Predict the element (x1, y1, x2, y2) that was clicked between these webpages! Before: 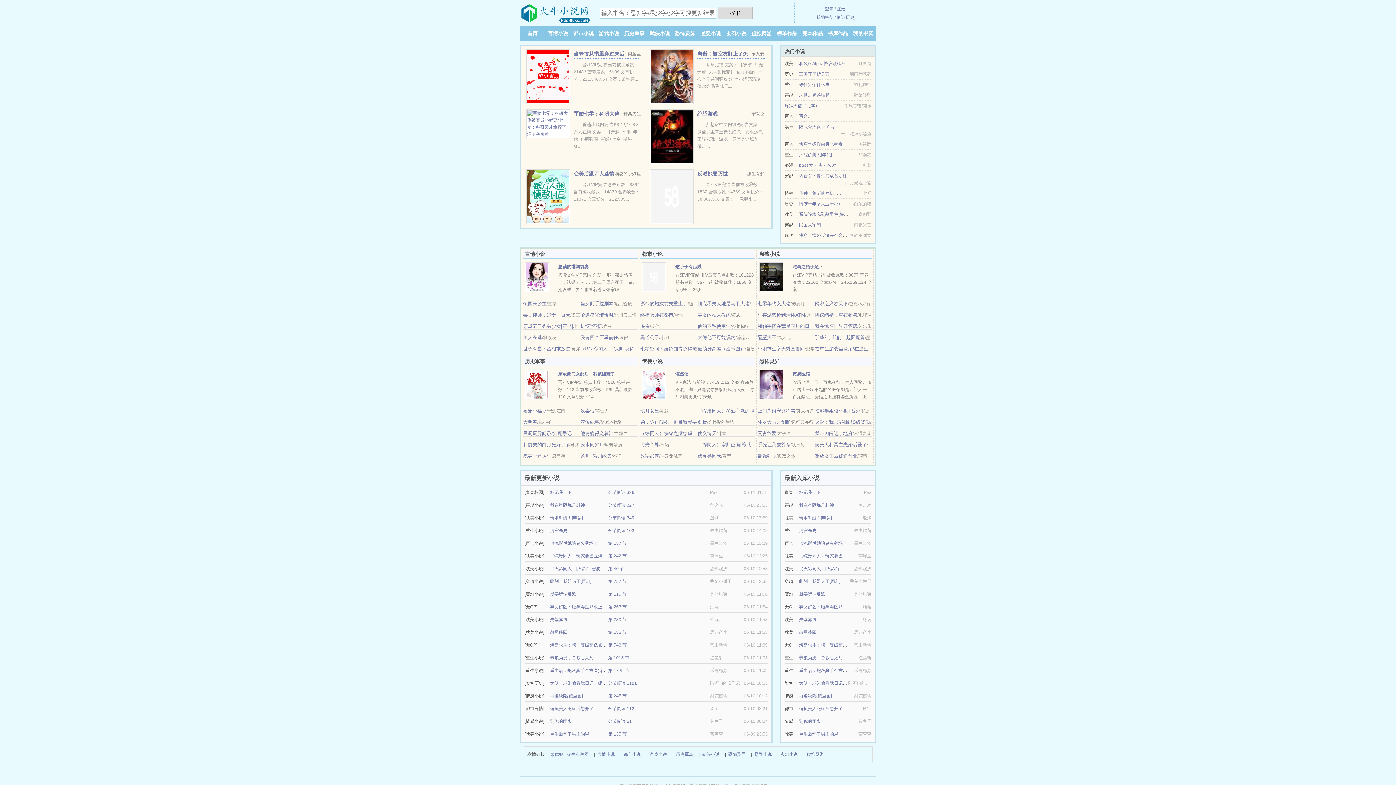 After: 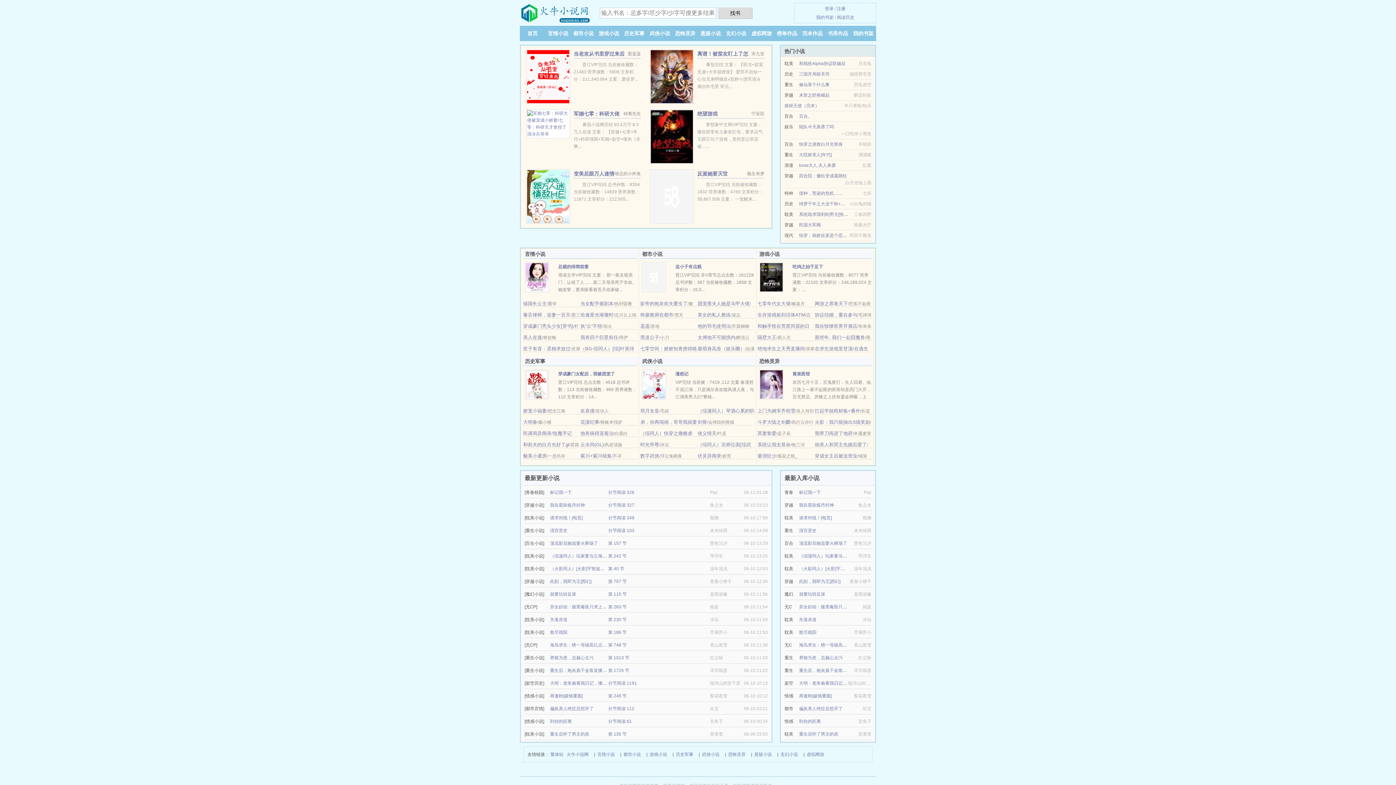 Action: label: 玄幻小说 bbox: (780, 750, 798, 758)